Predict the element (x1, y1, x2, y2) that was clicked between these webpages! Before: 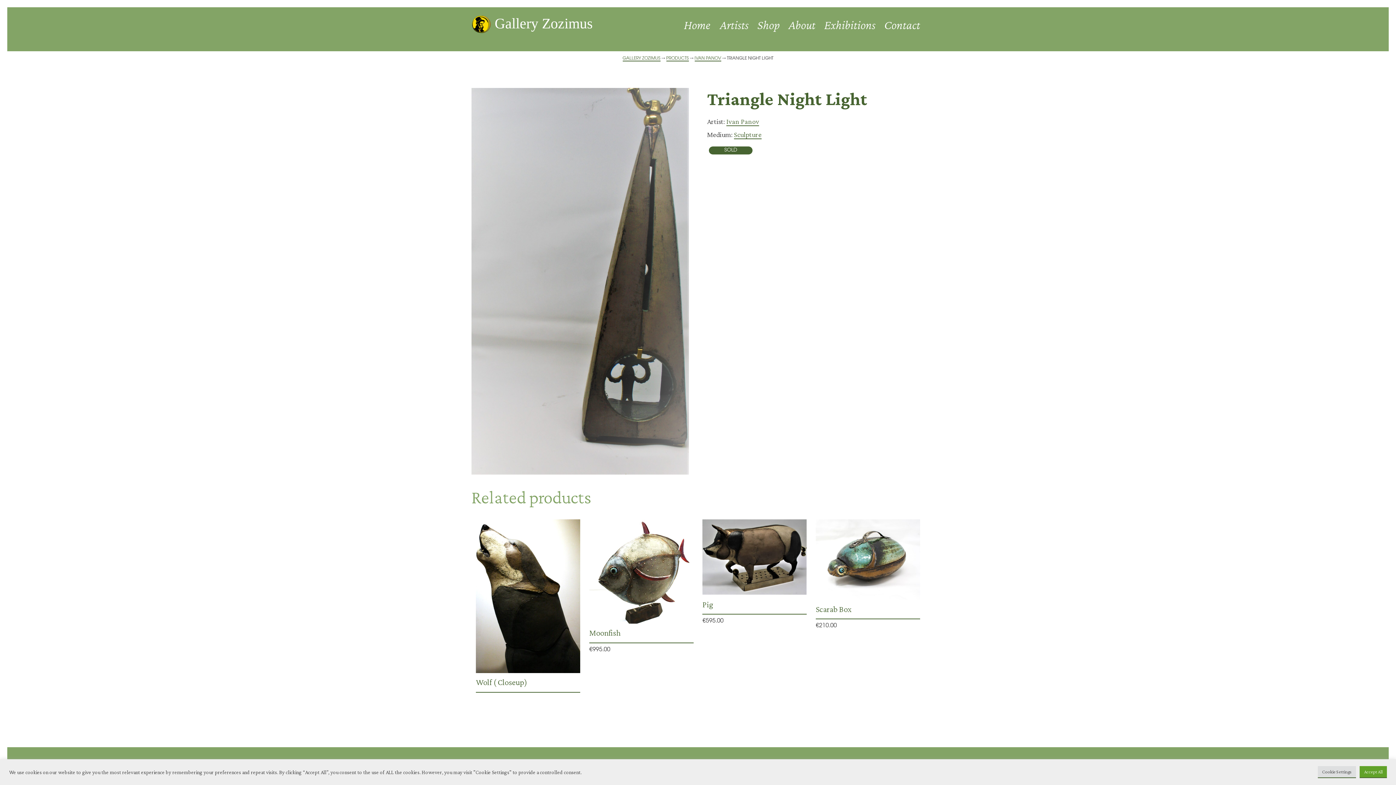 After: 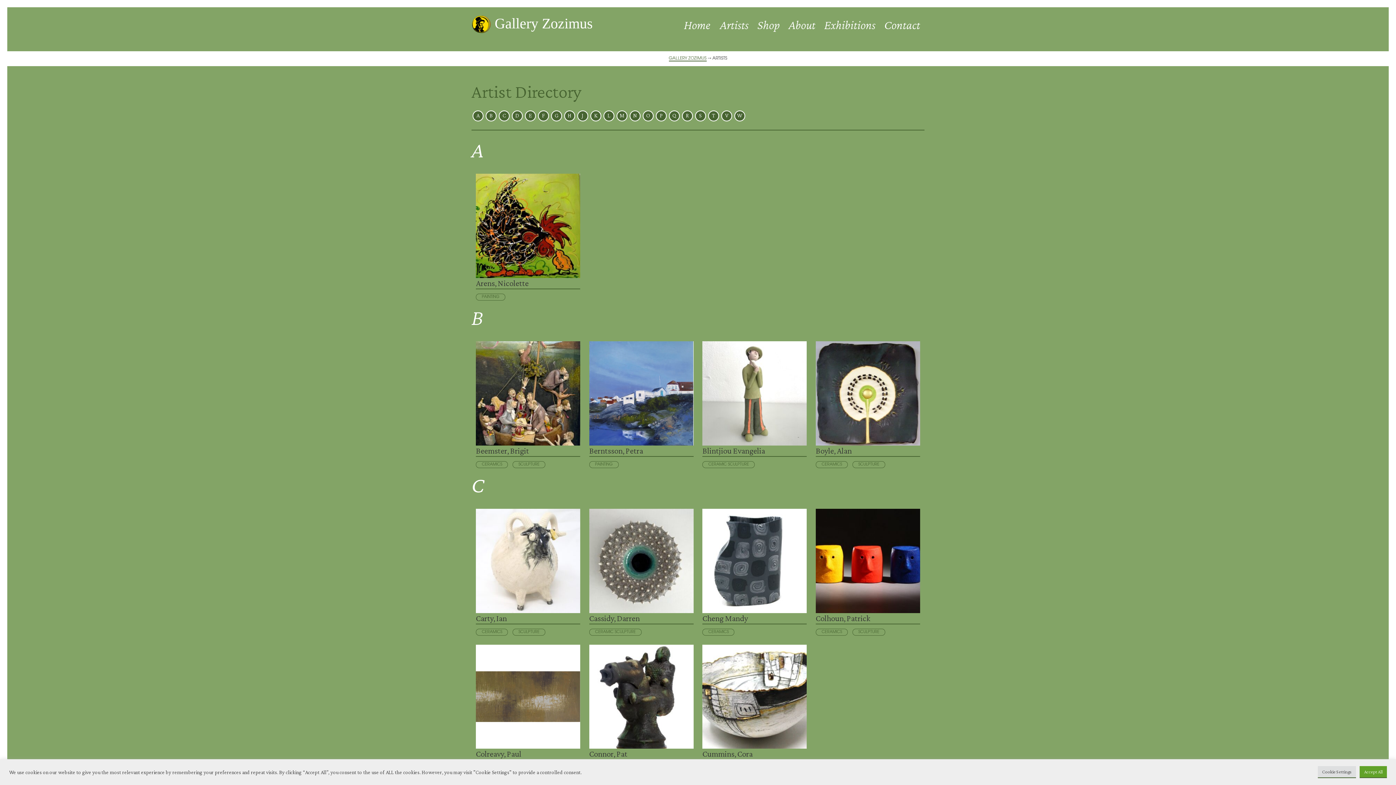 Action: bbox: (715, 17, 753, 35) label: Artists